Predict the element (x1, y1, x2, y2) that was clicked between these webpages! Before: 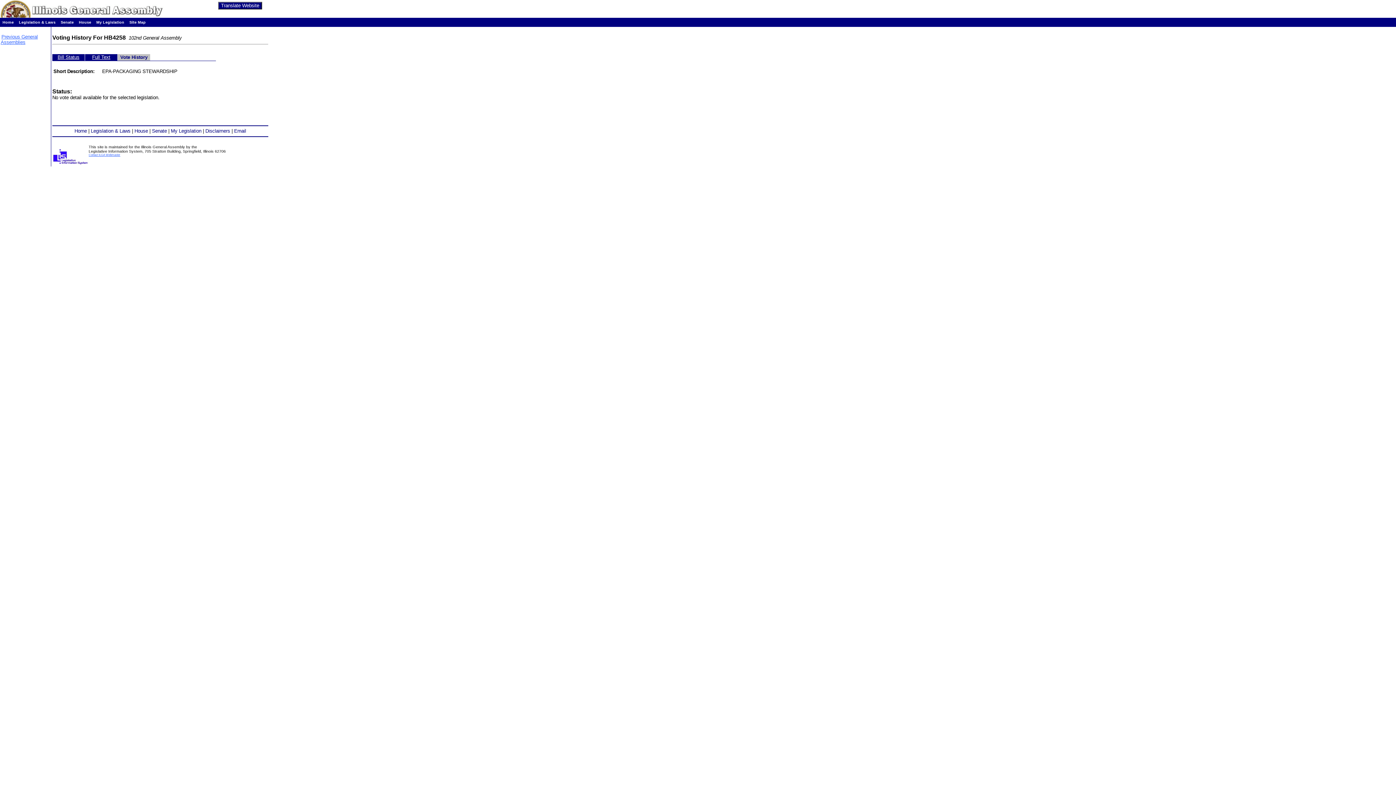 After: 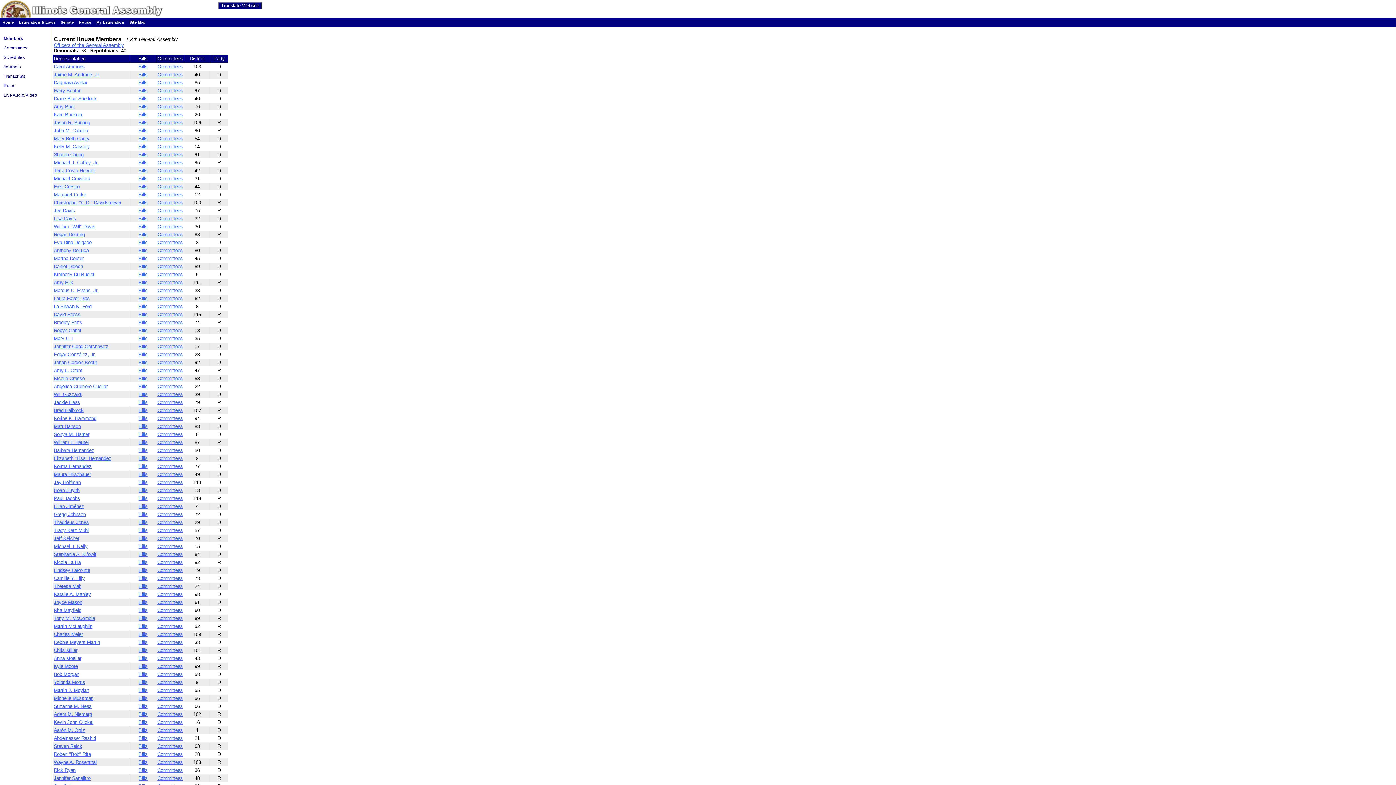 Action: label: House bbox: (78, 20, 91, 24)